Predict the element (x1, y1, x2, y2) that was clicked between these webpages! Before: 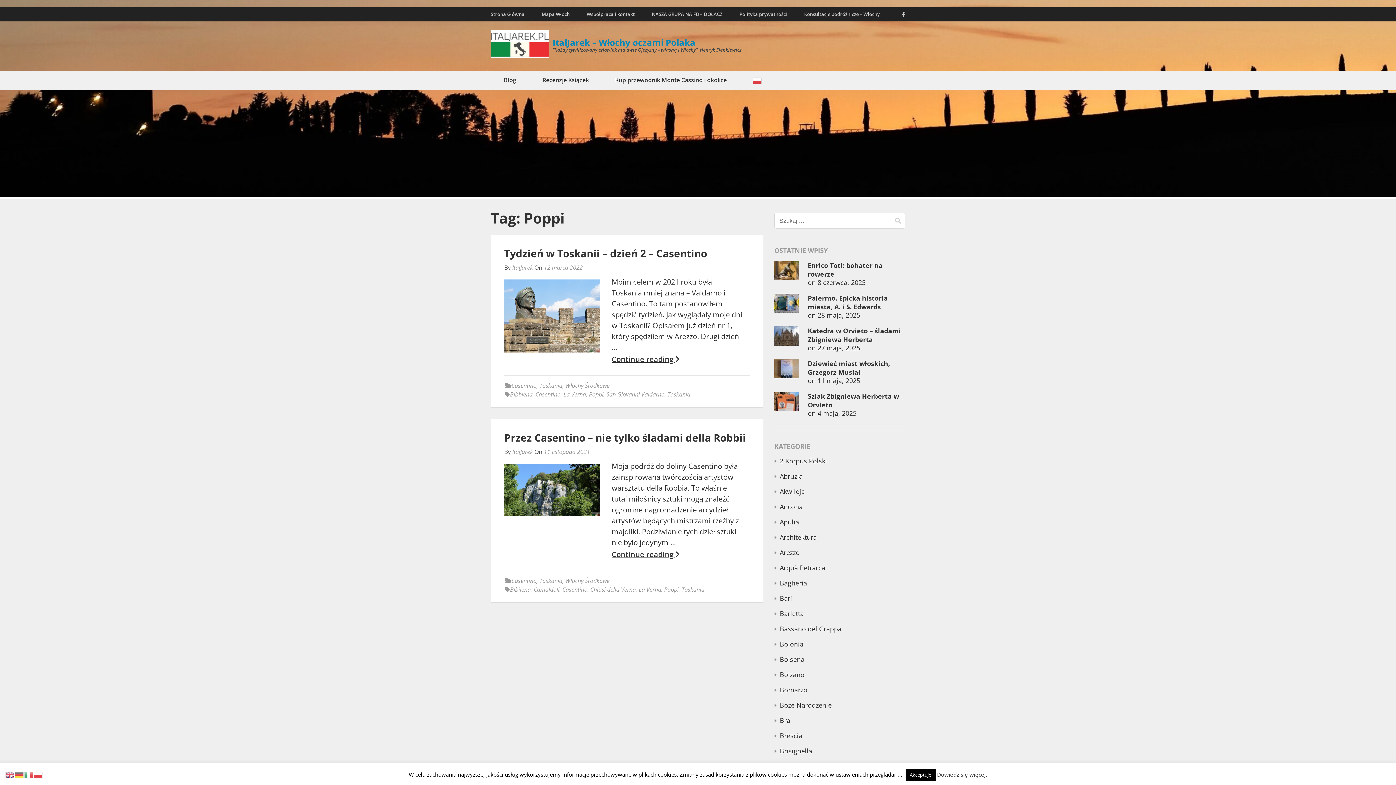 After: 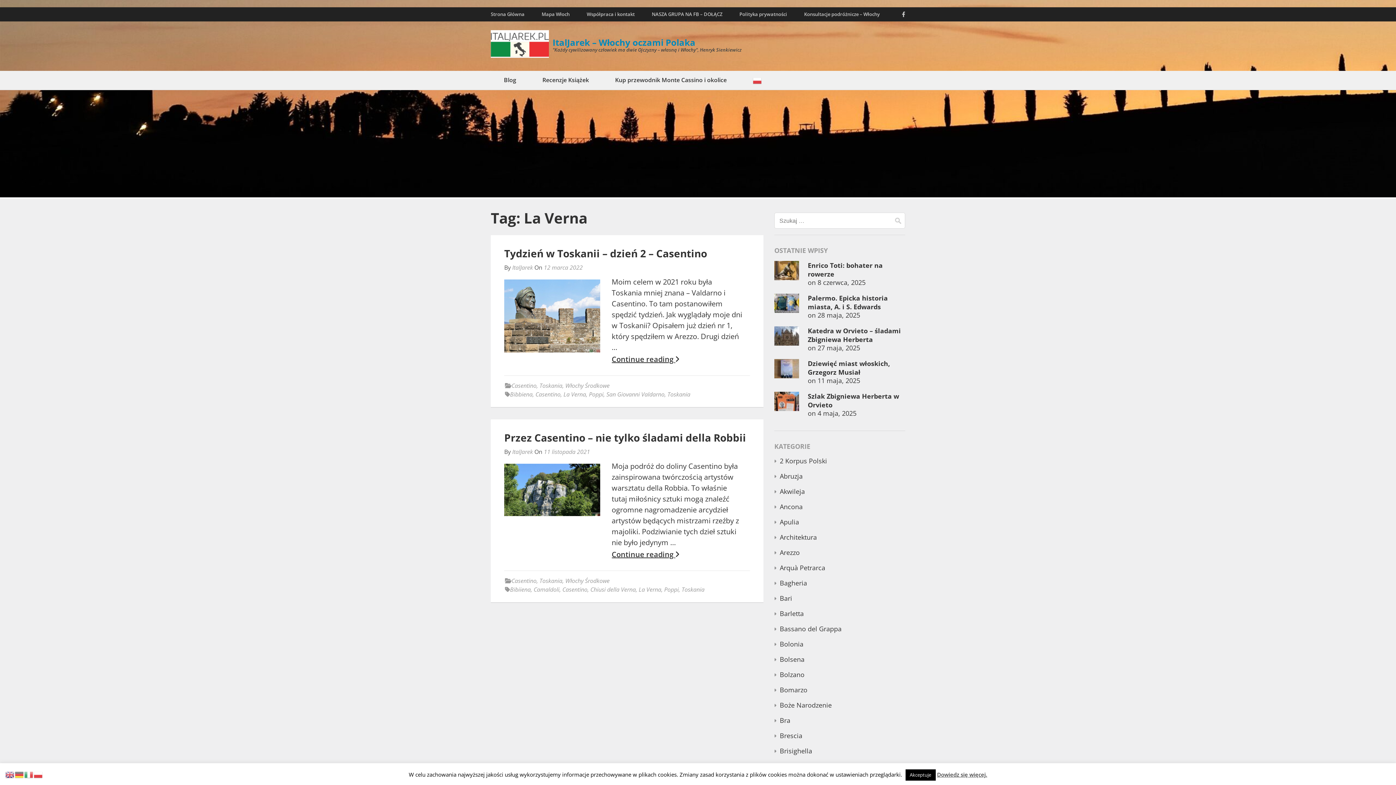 Action: bbox: (638, 585, 661, 593) label: La Verna